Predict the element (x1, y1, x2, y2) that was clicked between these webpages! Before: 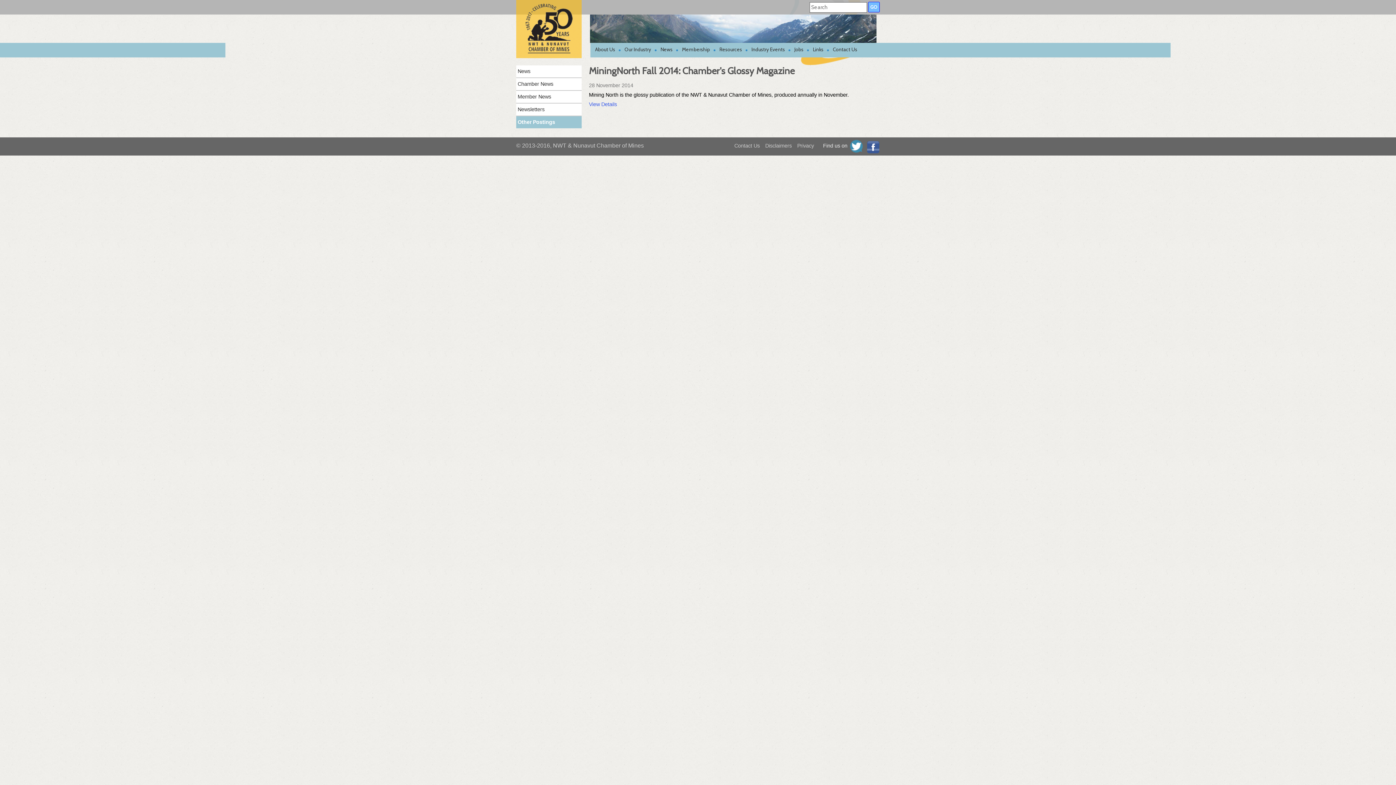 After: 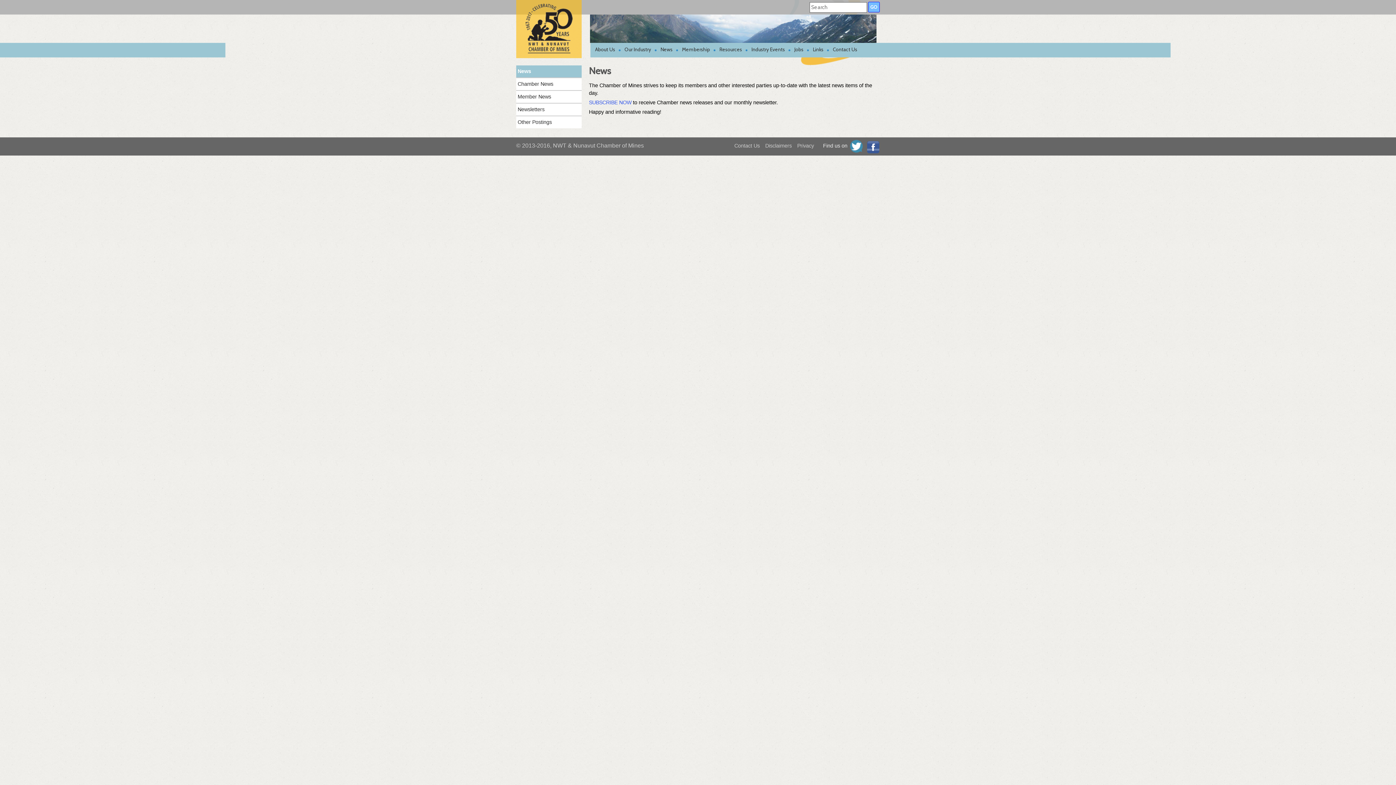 Action: bbox: (516, 65, 581, 77) label: News